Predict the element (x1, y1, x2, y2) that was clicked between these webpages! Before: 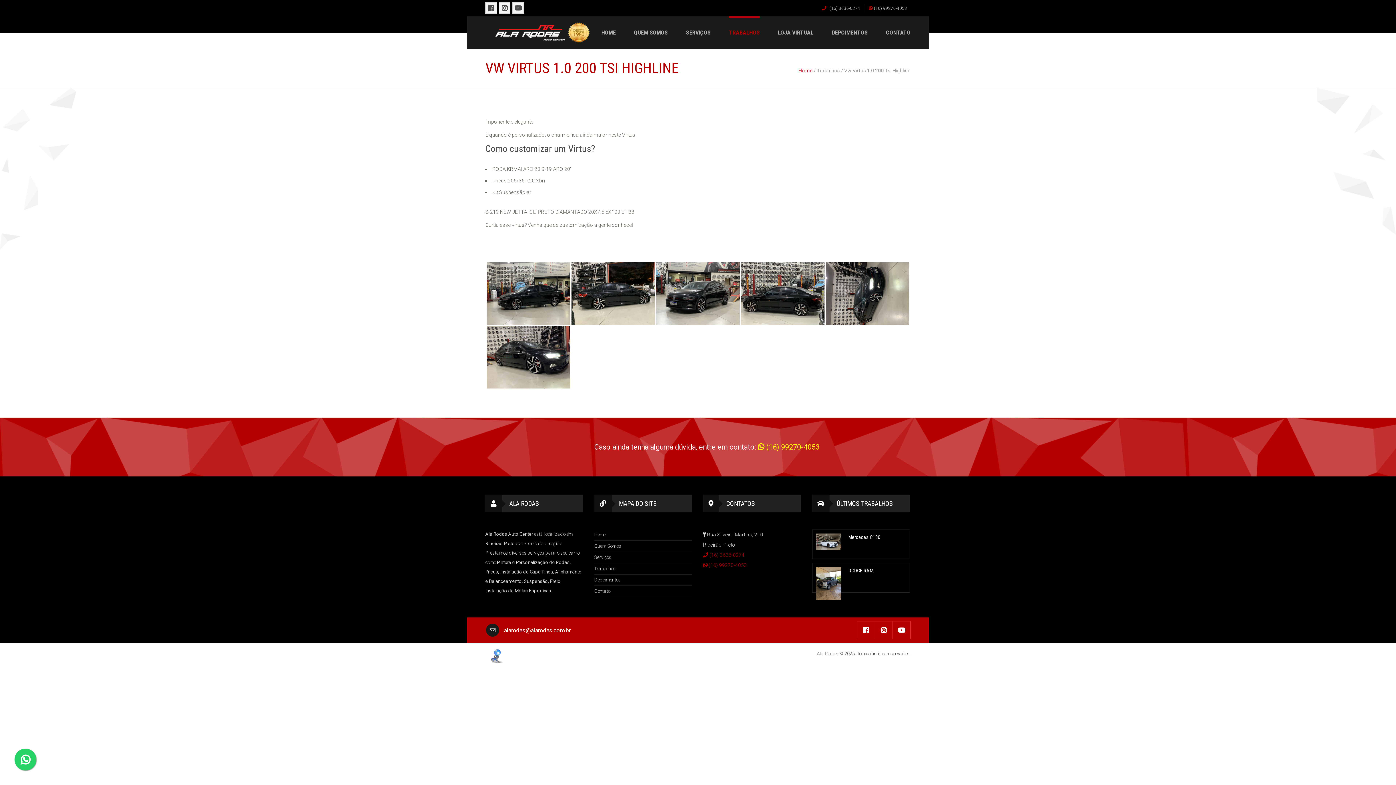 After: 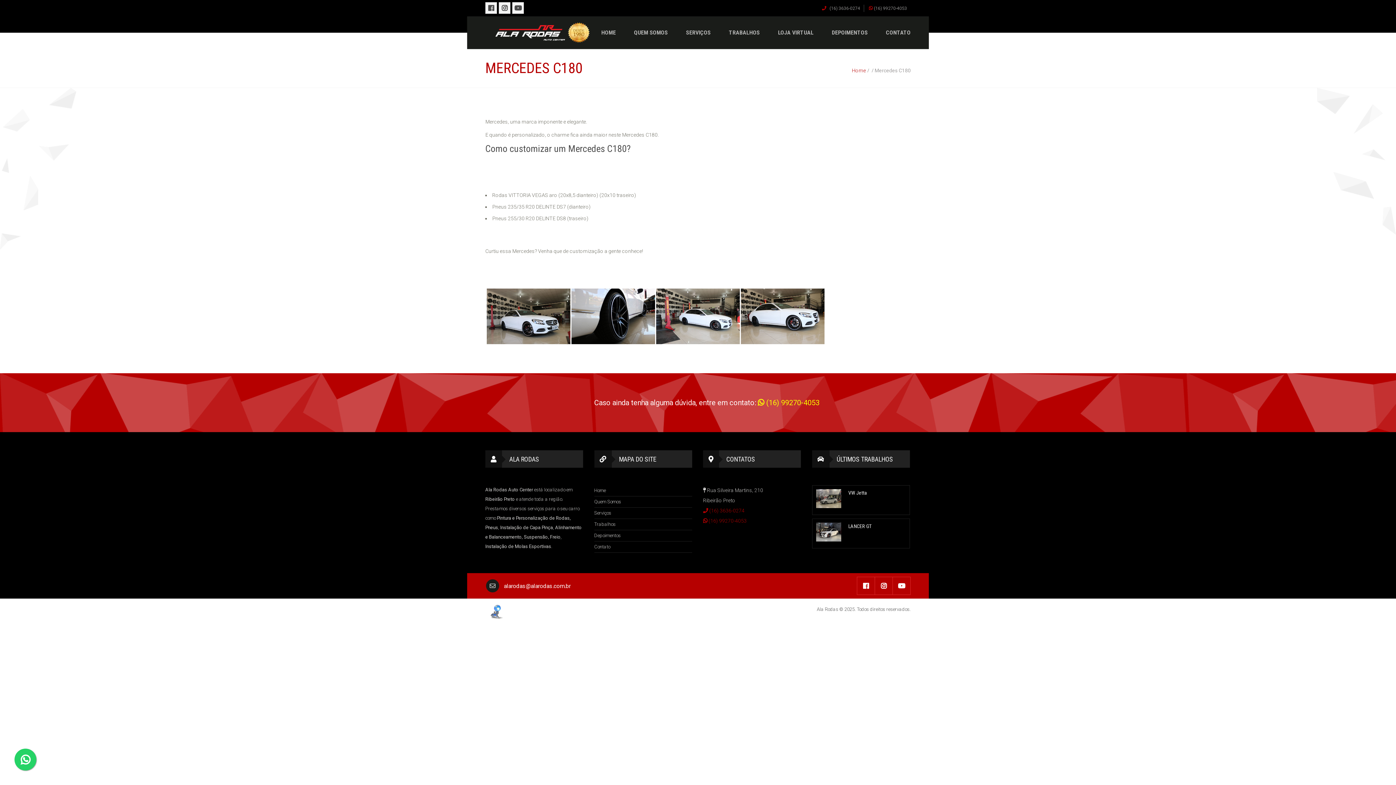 Action: bbox: (816, 533, 841, 558)